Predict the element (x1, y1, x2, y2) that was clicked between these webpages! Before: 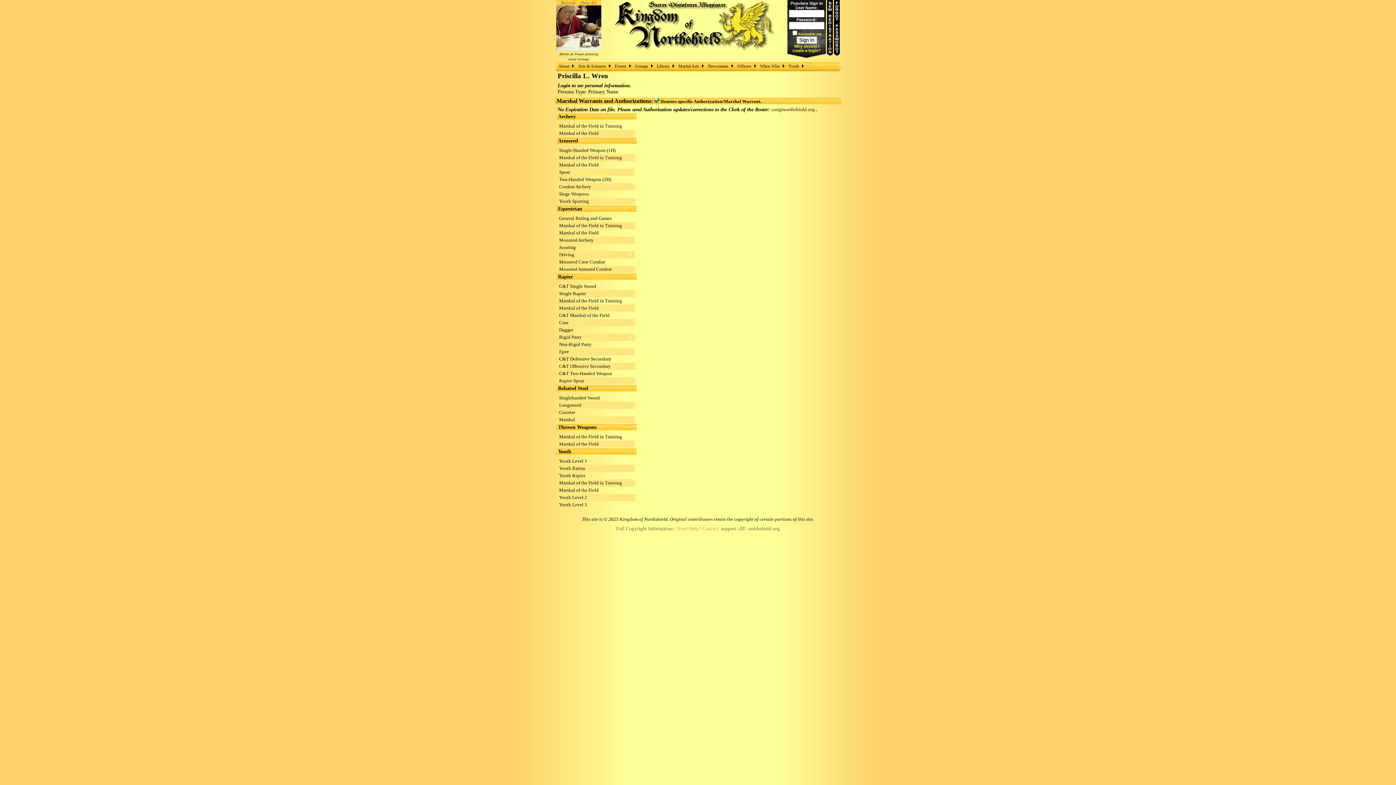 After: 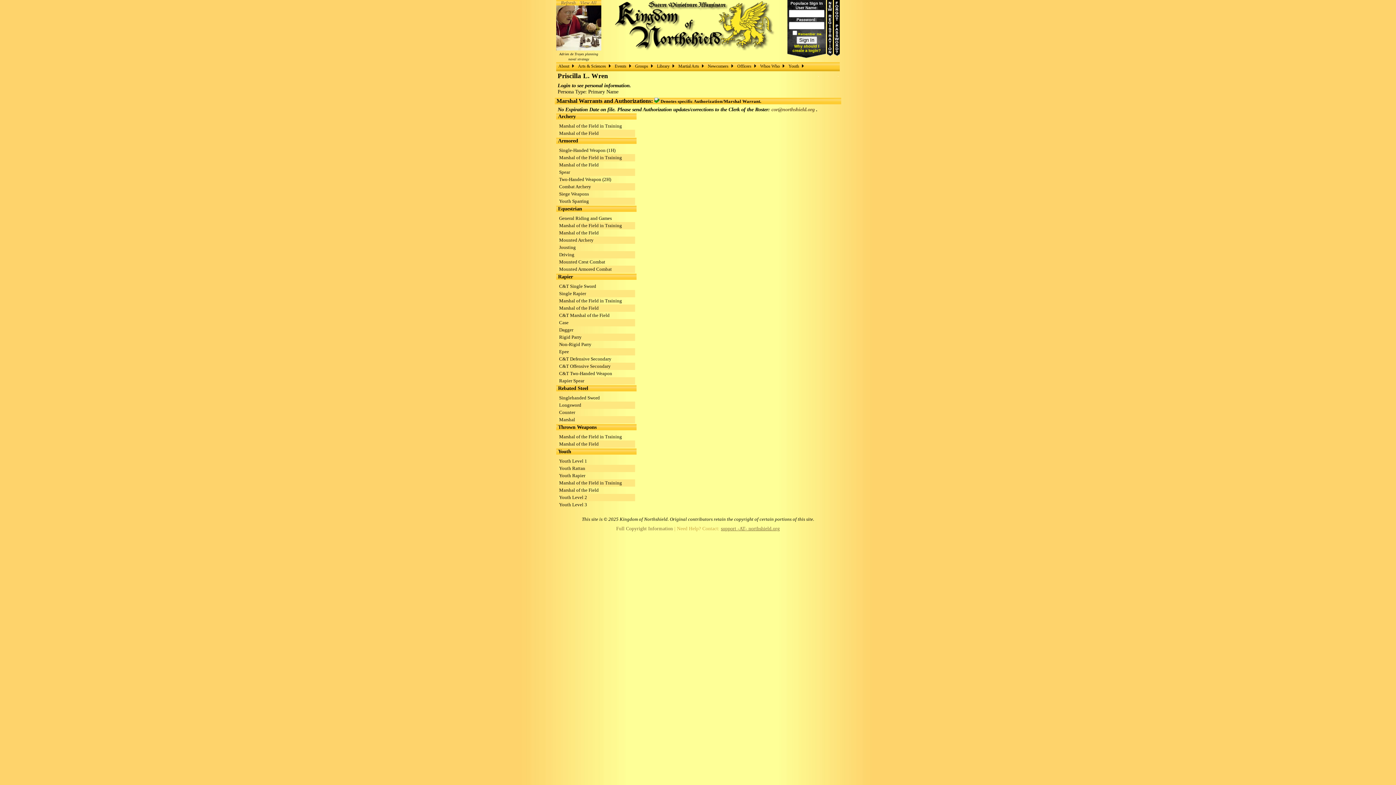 Action: bbox: (721, 526, 780, 531) label: support -AT- northshield.org